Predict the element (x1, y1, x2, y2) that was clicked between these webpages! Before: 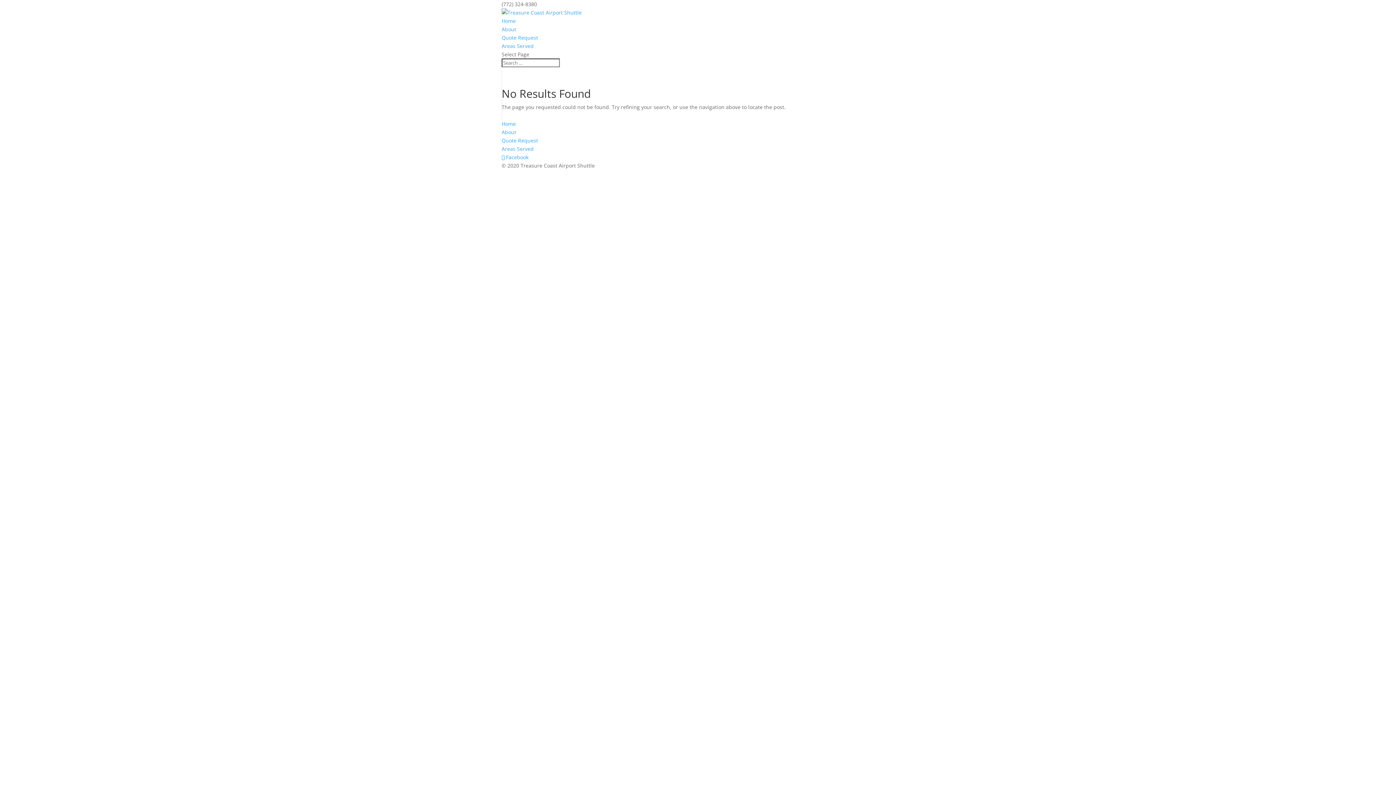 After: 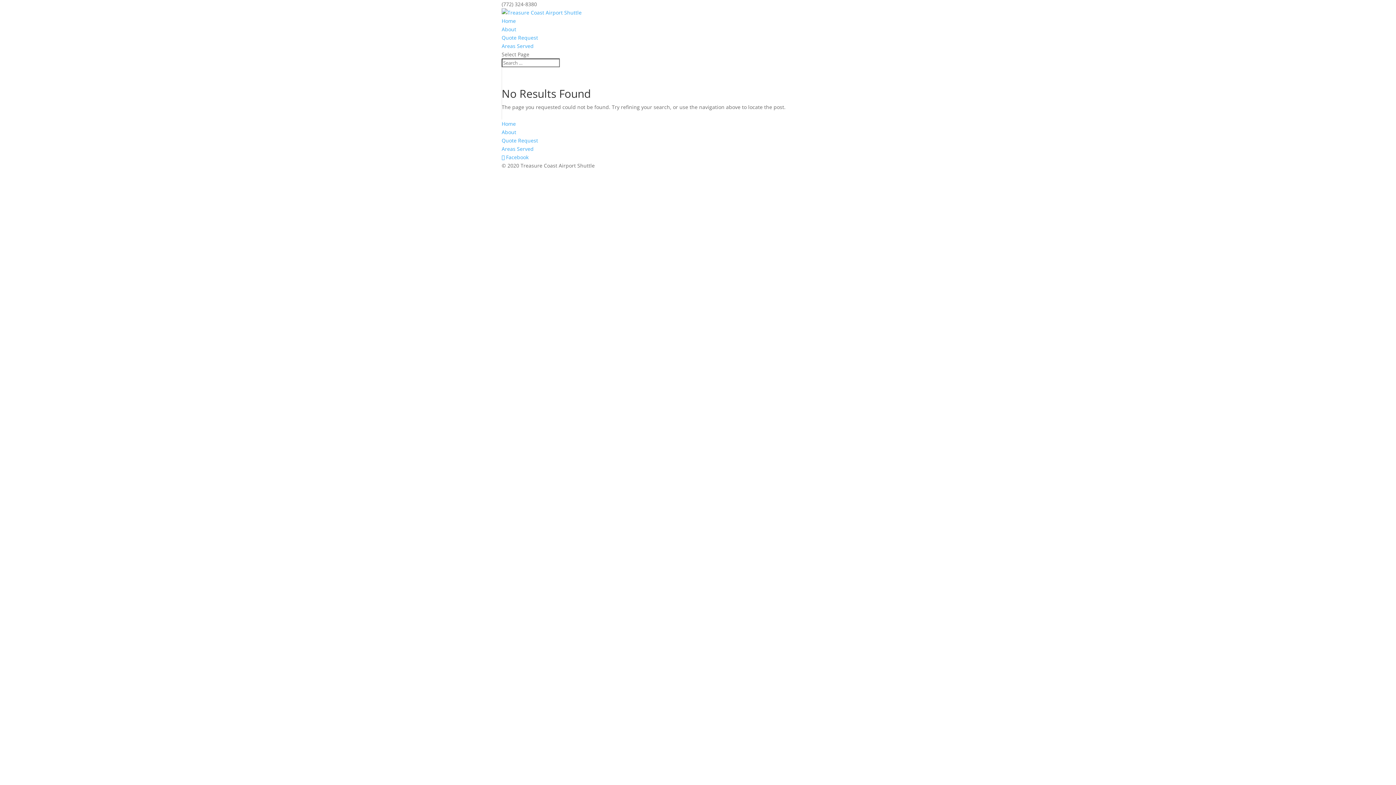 Action: bbox: (501, 128, 516, 135) label: About